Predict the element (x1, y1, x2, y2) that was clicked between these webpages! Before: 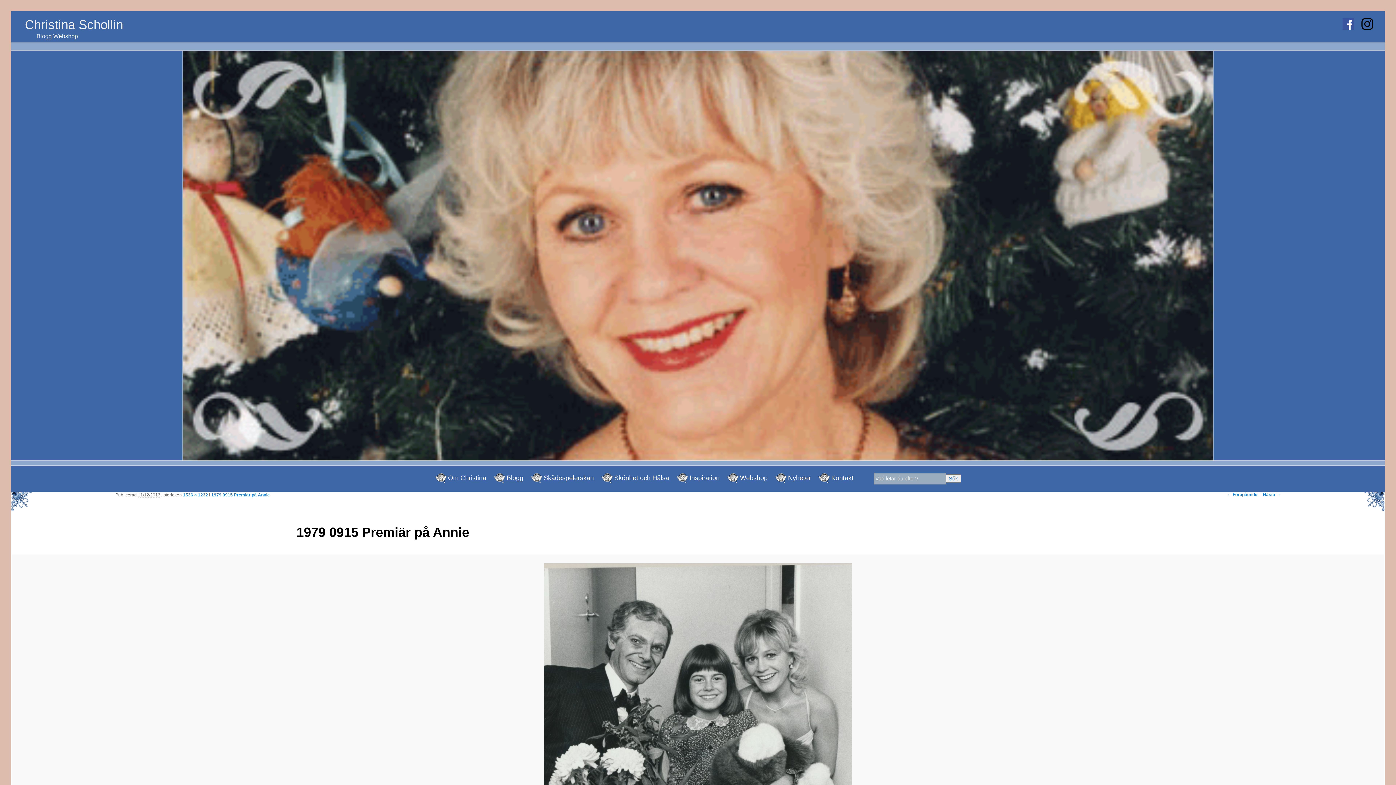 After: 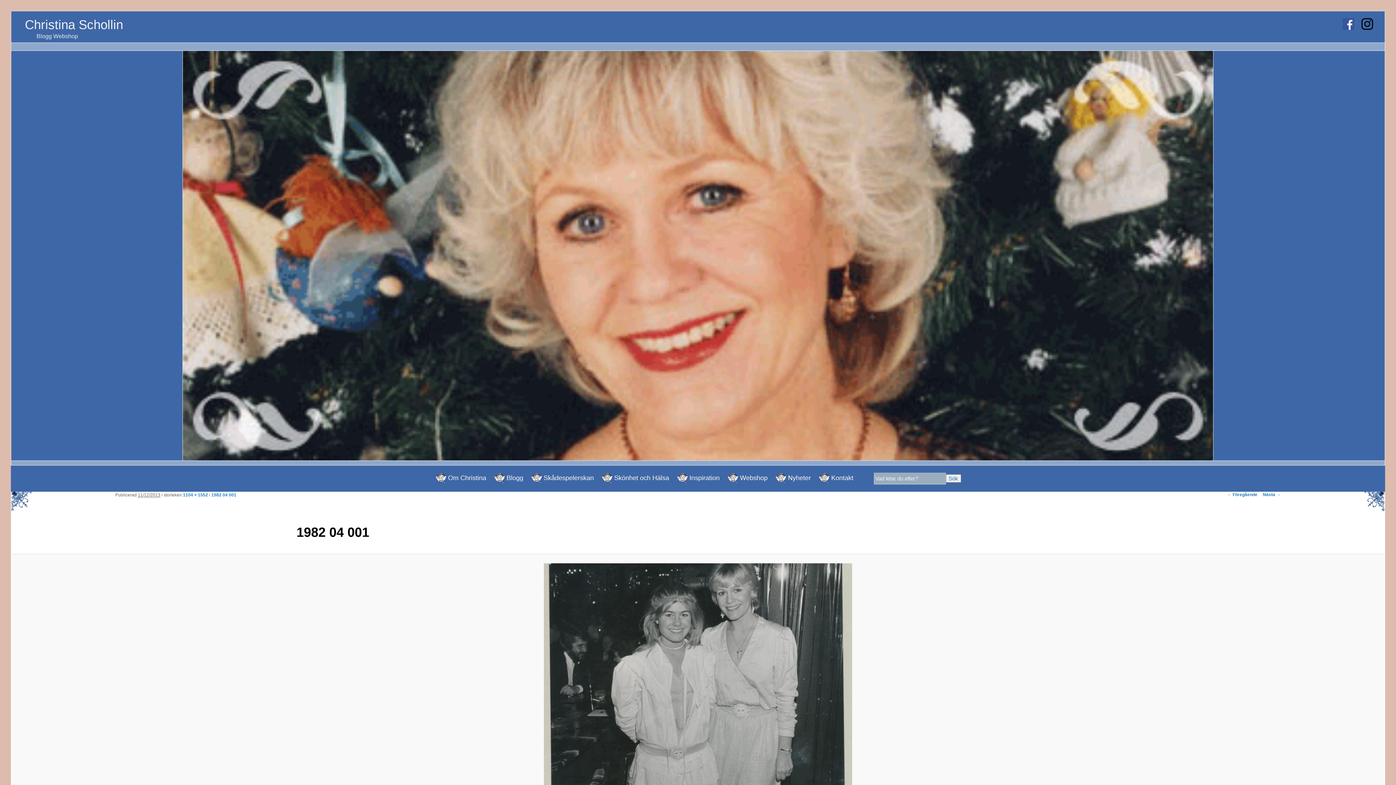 Action: bbox: (1263, 492, 1280, 497) label: Nästa →